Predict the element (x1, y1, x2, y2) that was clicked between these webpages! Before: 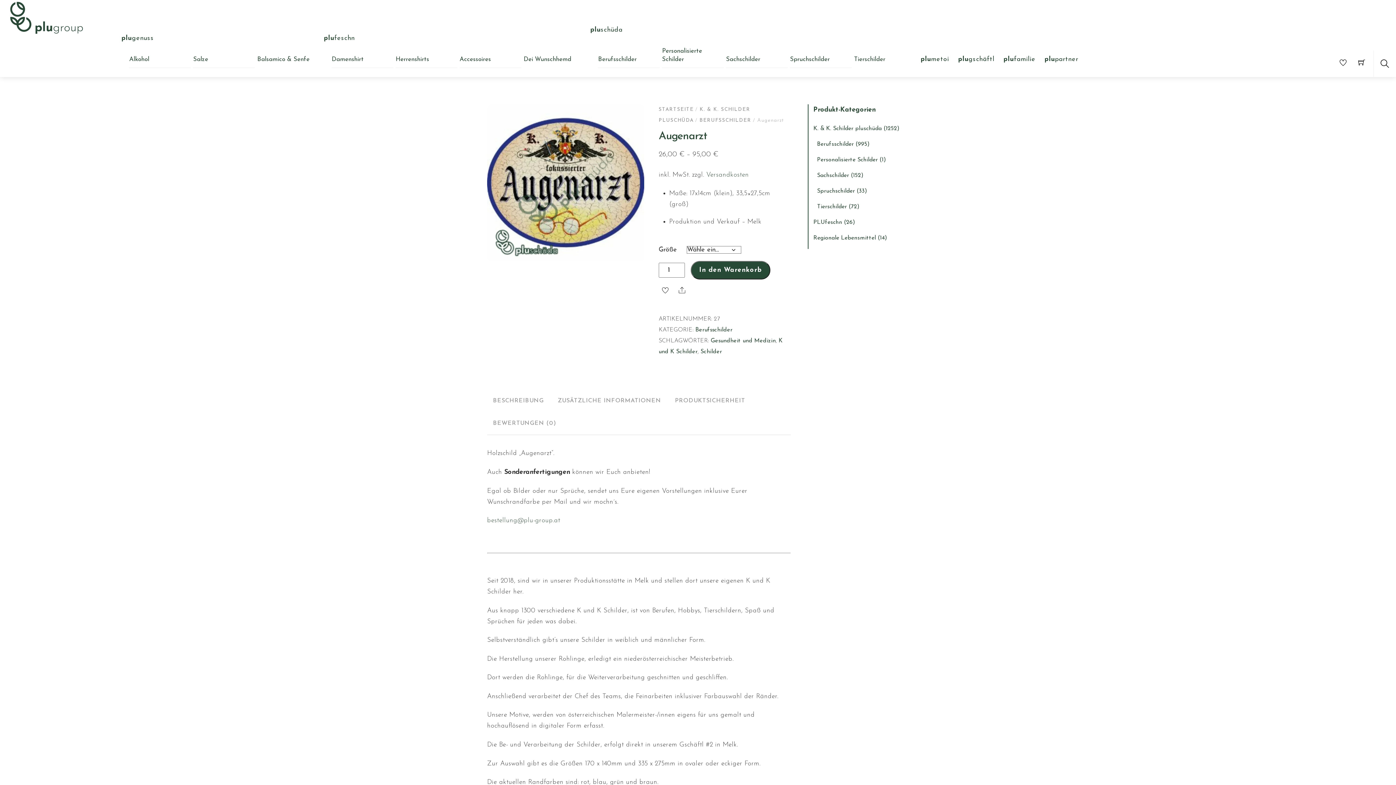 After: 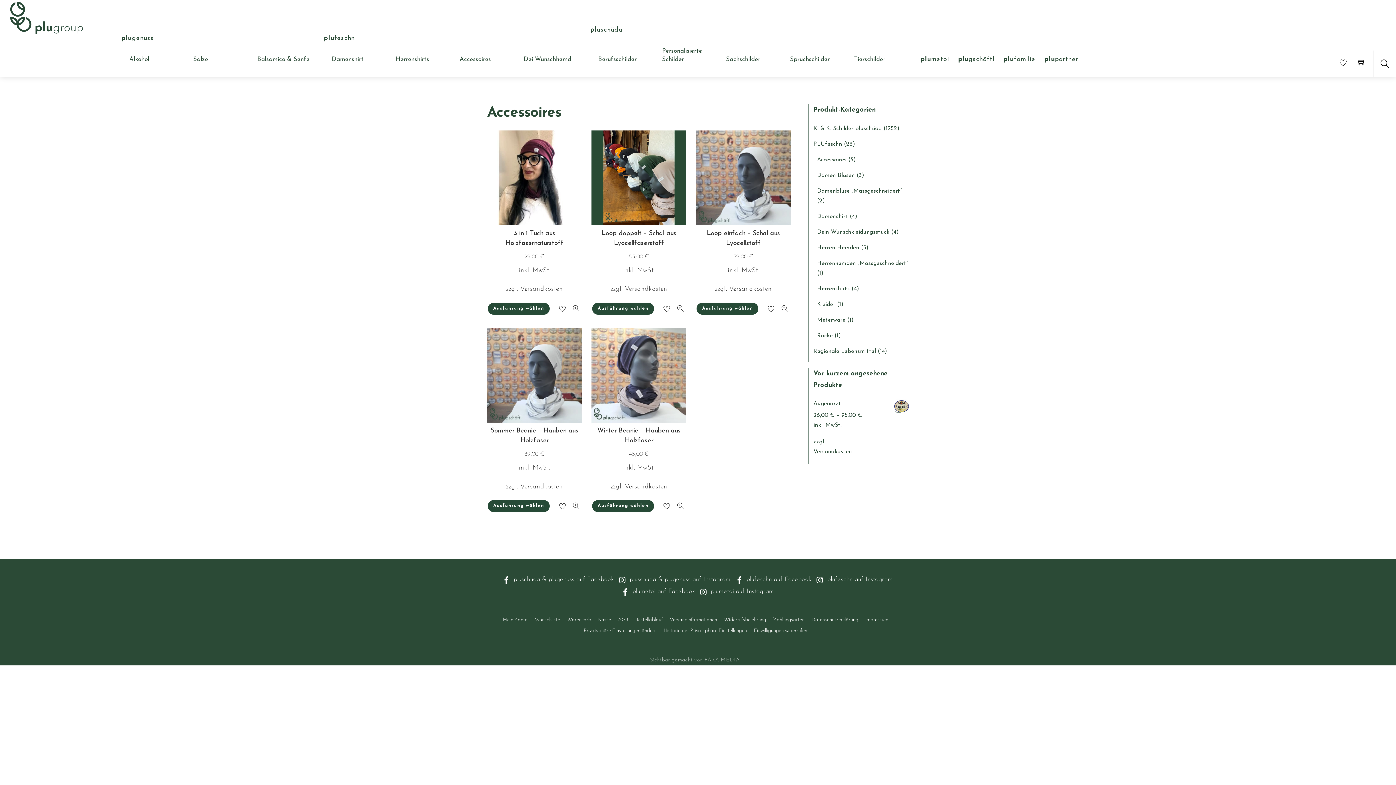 Action: label: Accessoires bbox: (459, 51, 521, 67)